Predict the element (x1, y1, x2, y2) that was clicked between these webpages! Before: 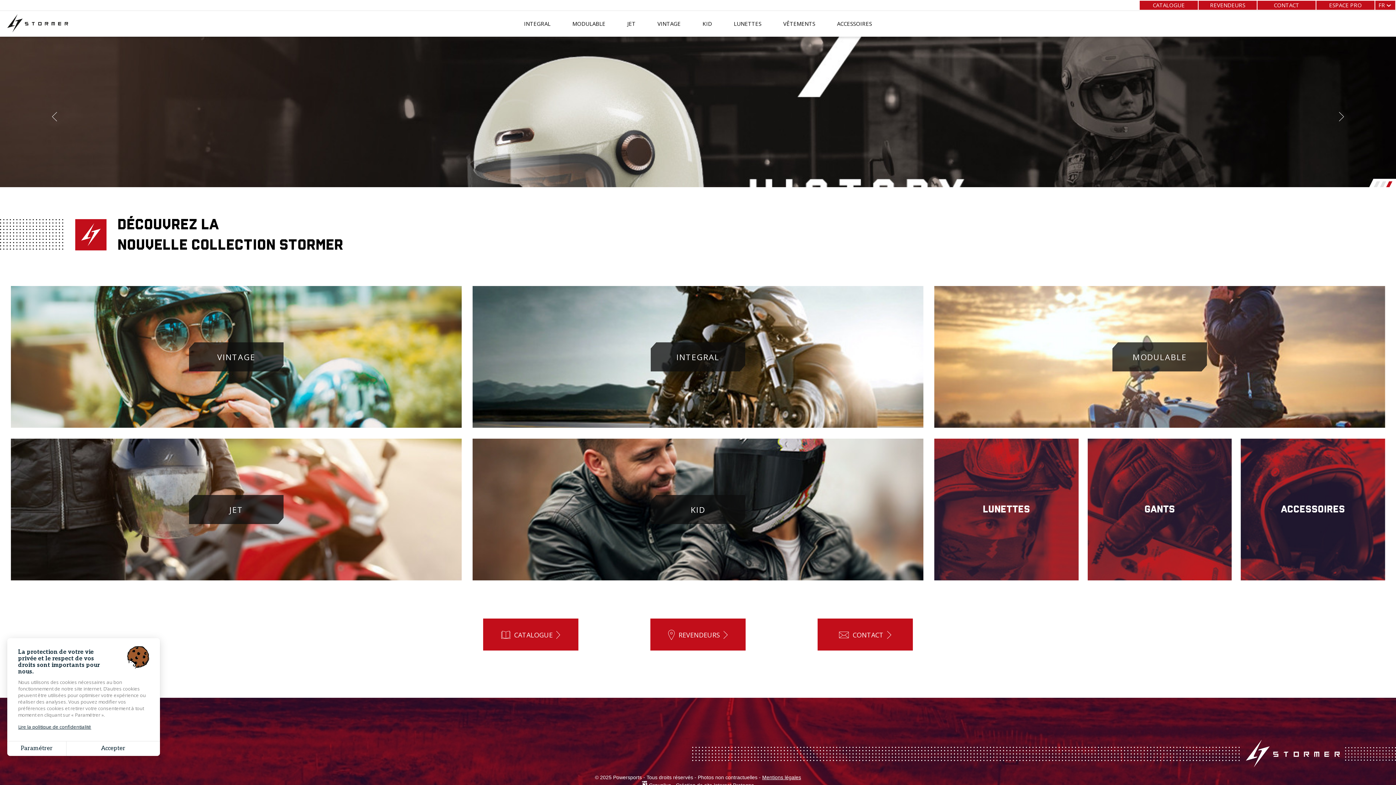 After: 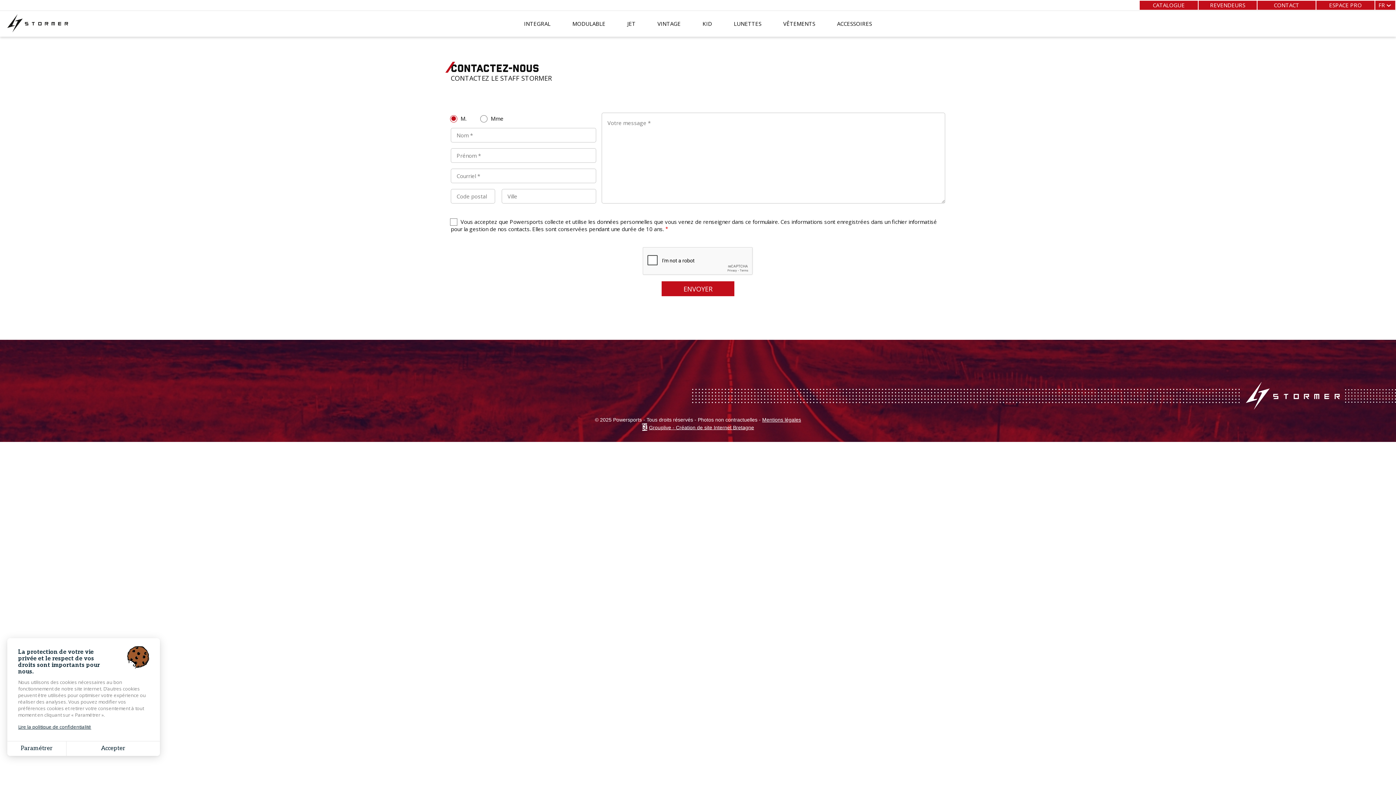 Action: label: CONTACT bbox: (817, 618, 913, 650)